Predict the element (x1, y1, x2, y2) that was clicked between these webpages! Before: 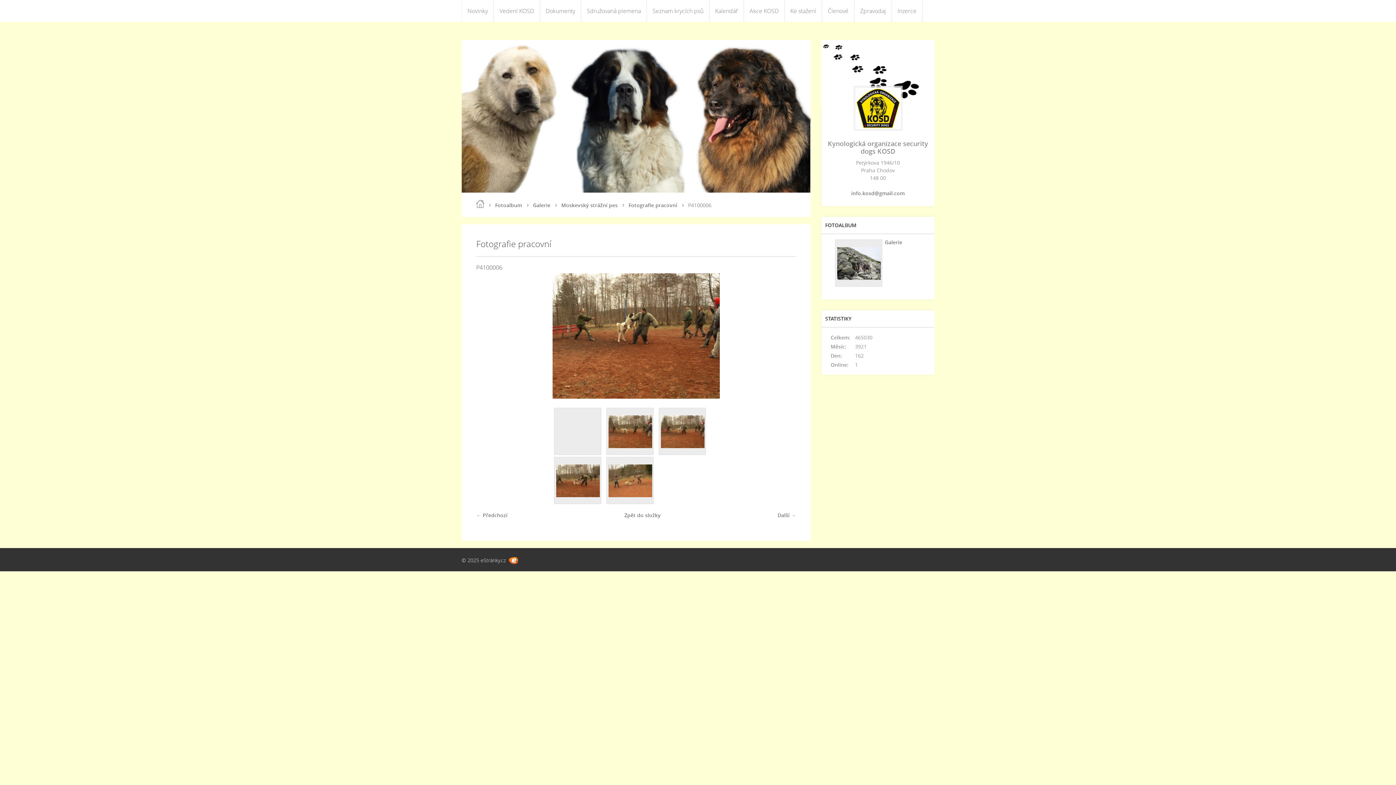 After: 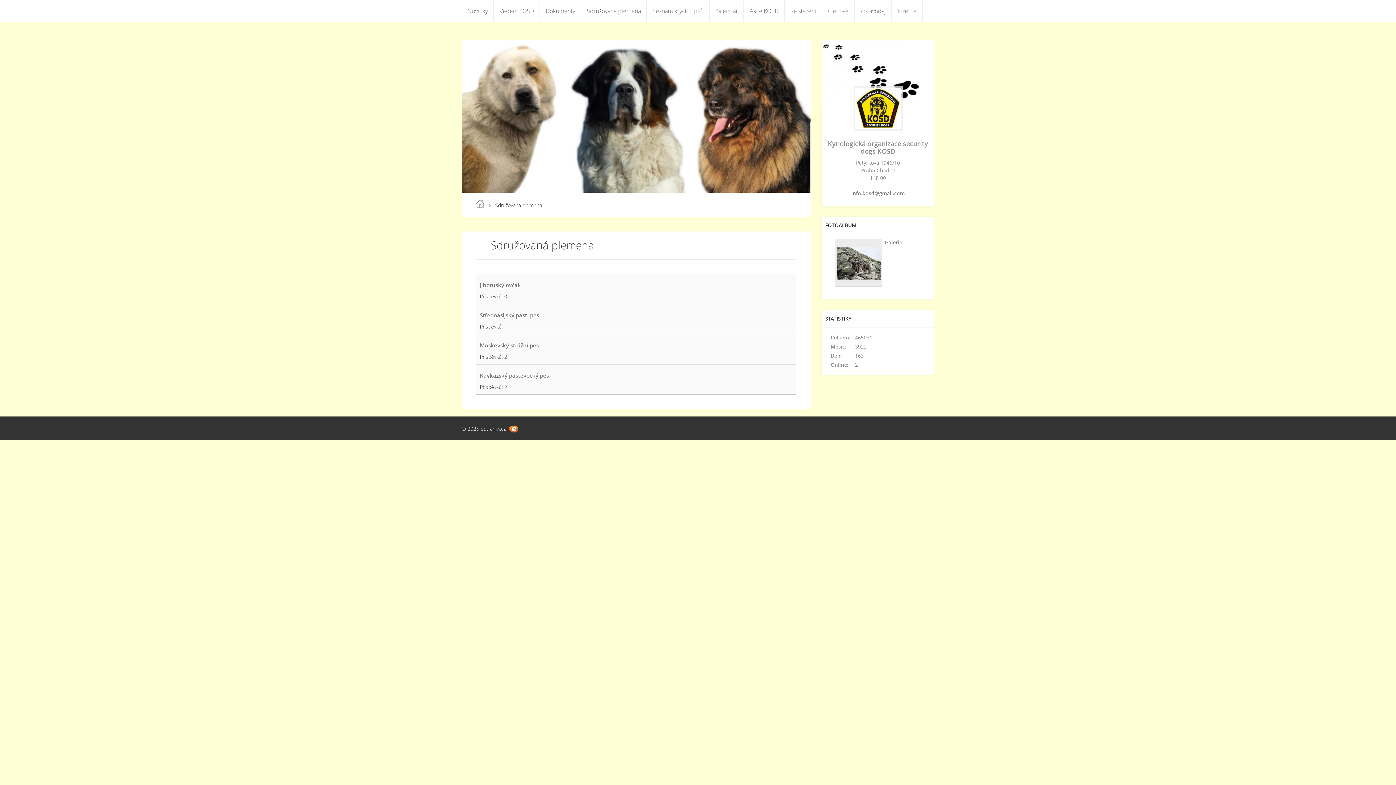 Action: label: Sdružovaná plemena bbox: (581, 0, 646, 21)